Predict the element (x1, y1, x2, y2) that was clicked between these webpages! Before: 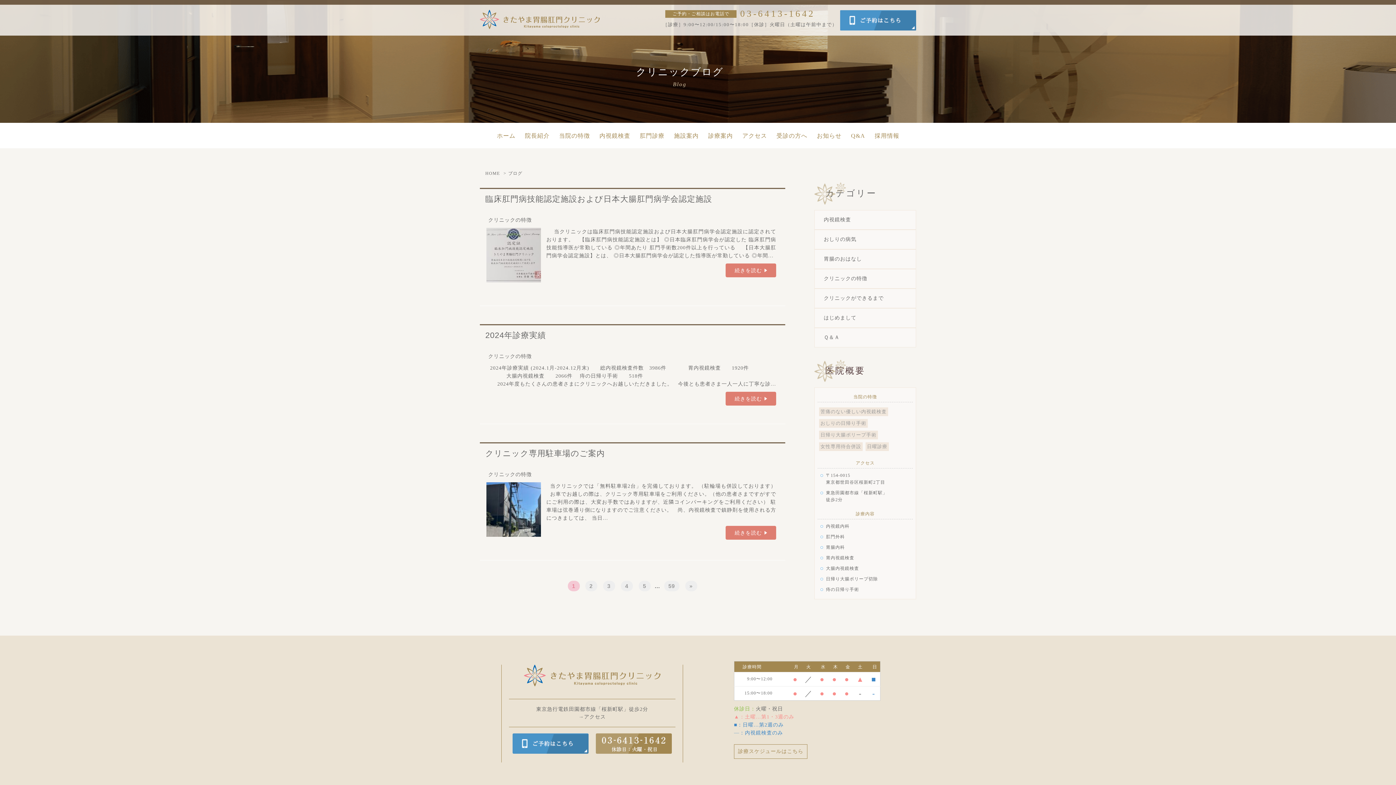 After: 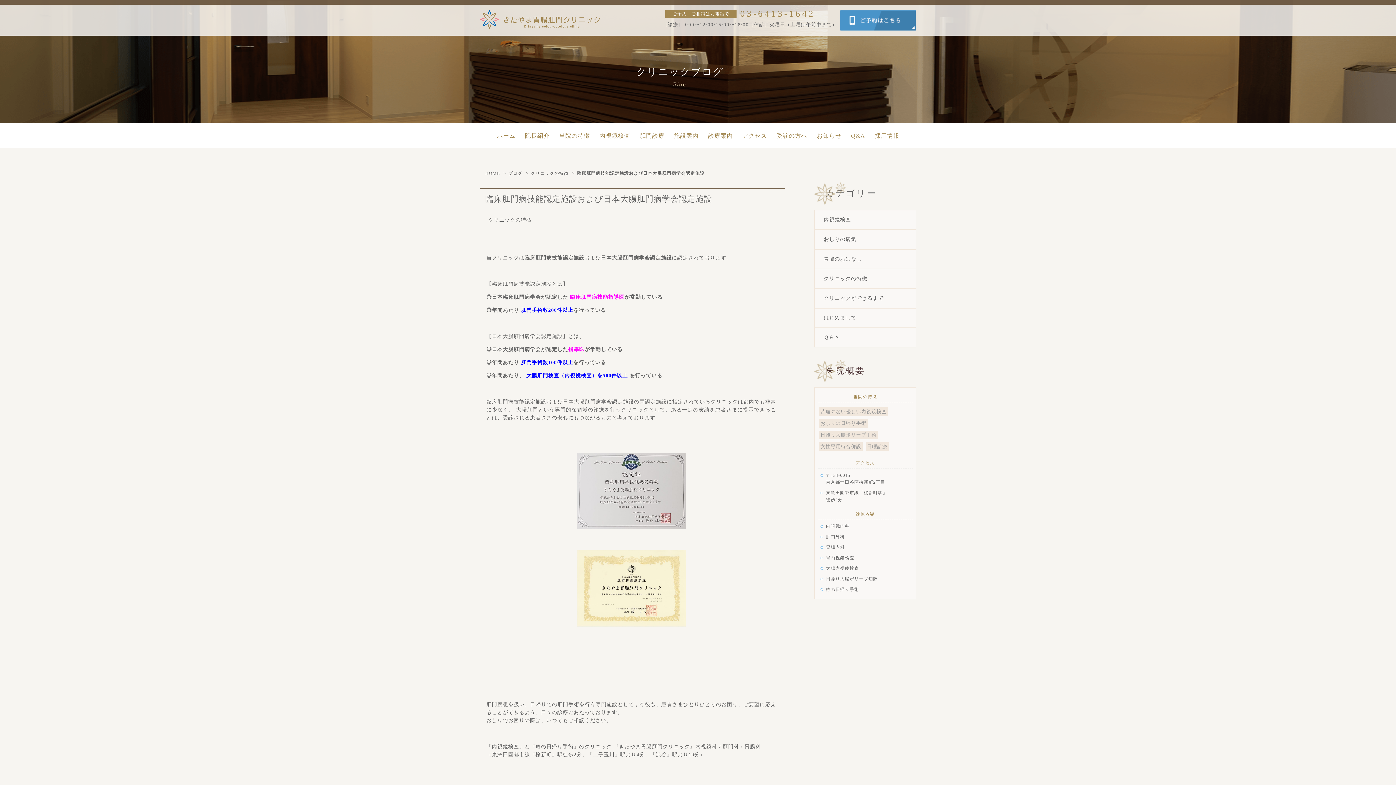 Action: bbox: (734, 267, 767, 273) label: 続きを読む